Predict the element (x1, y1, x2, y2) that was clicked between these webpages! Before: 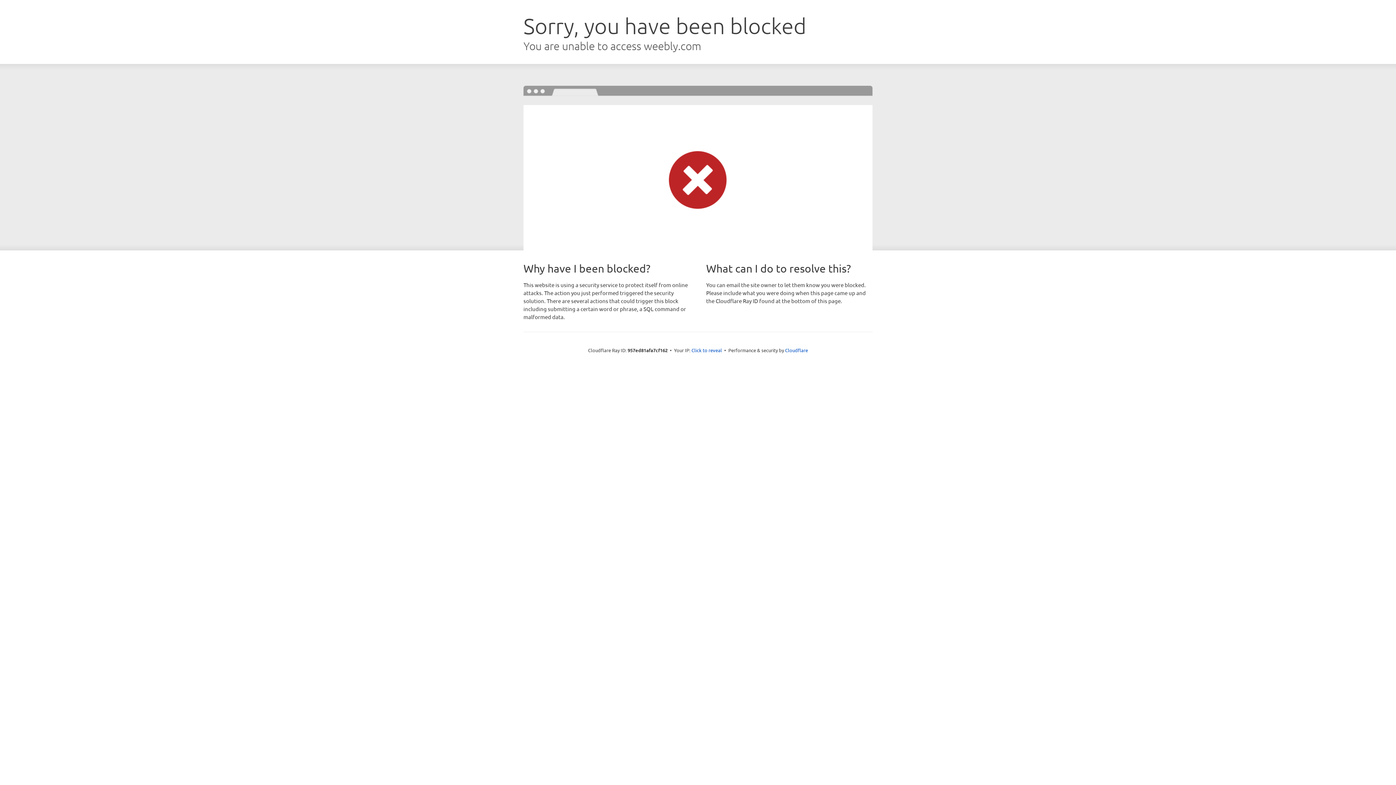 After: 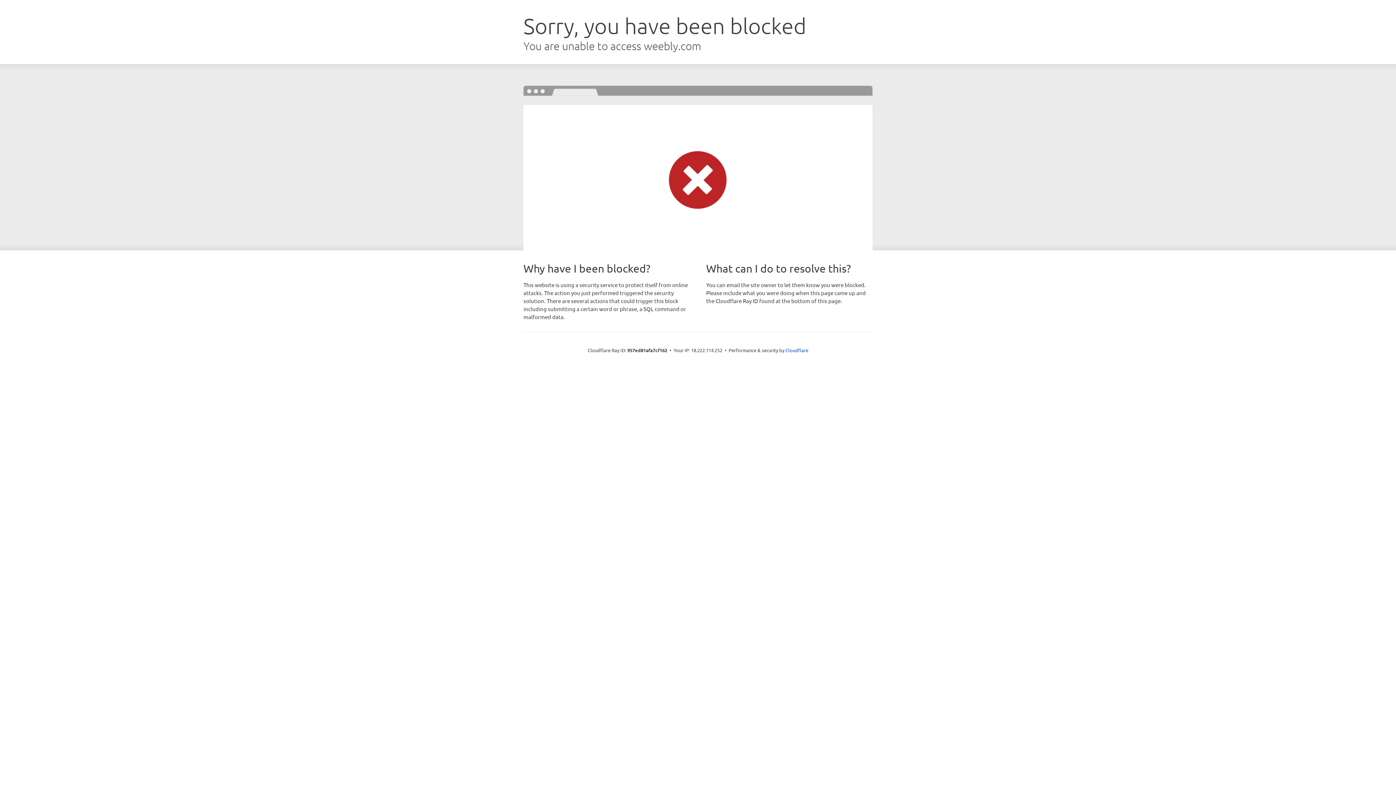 Action: bbox: (691, 346, 722, 353) label: Click to reveal